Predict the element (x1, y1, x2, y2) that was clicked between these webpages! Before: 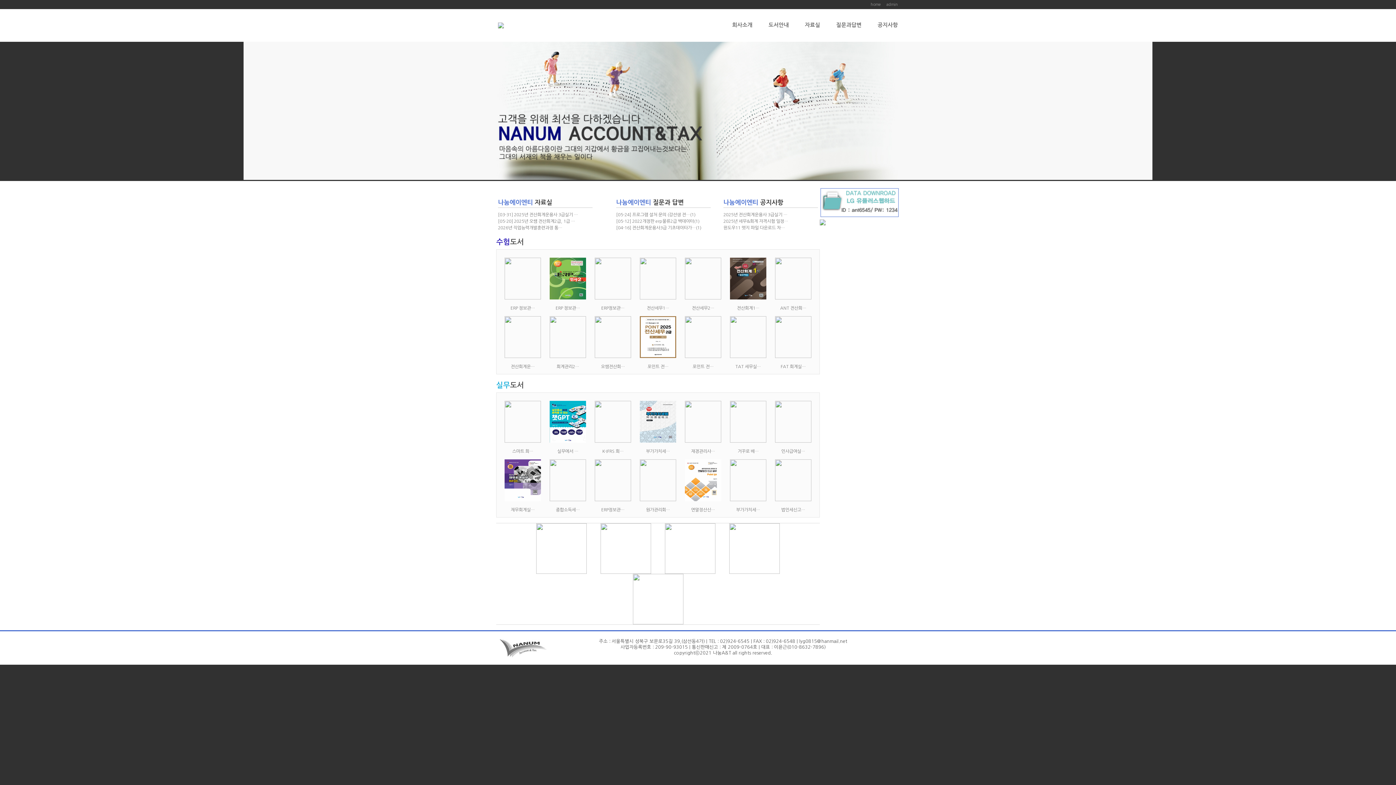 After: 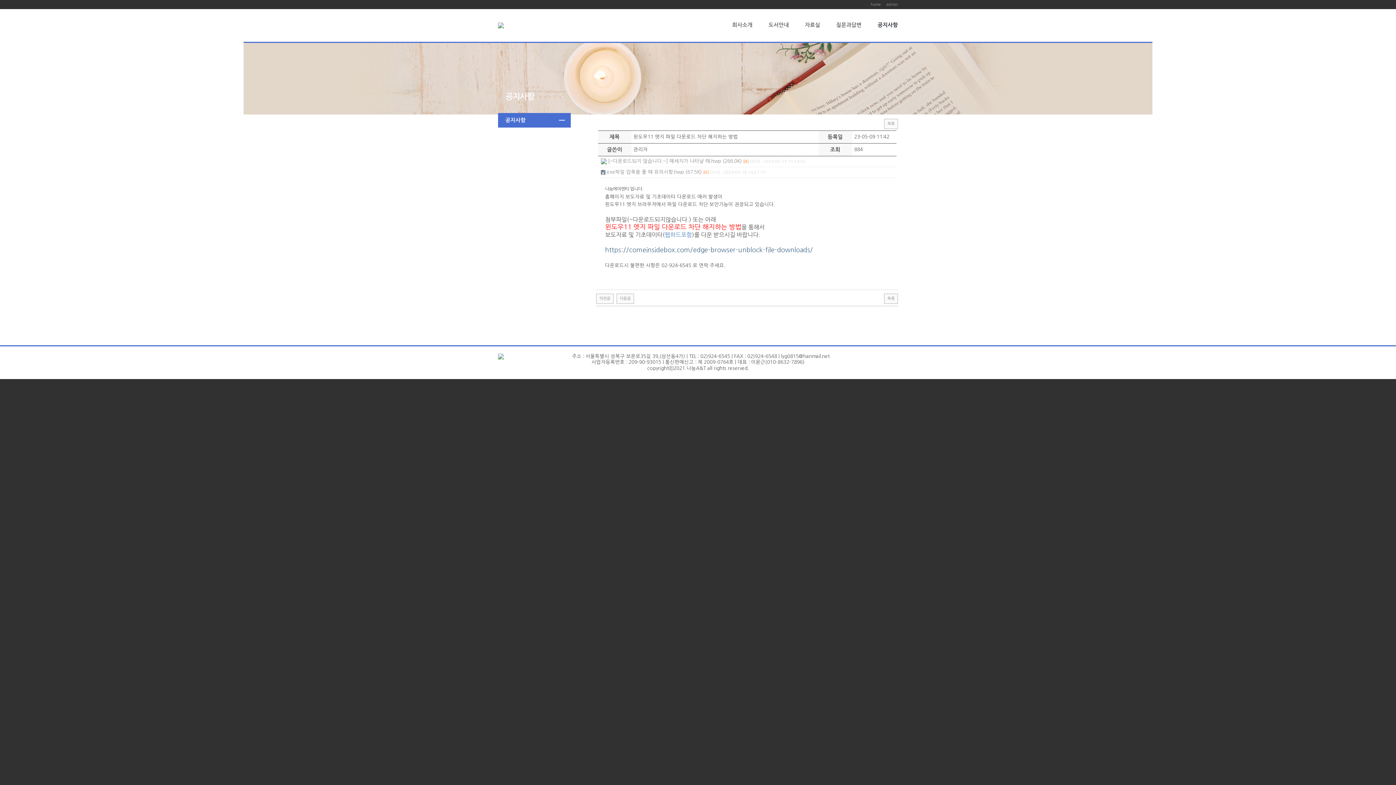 Action: label: 윈도우11 엣지 파일 다운로드 차… bbox: (723, 225, 785, 230)